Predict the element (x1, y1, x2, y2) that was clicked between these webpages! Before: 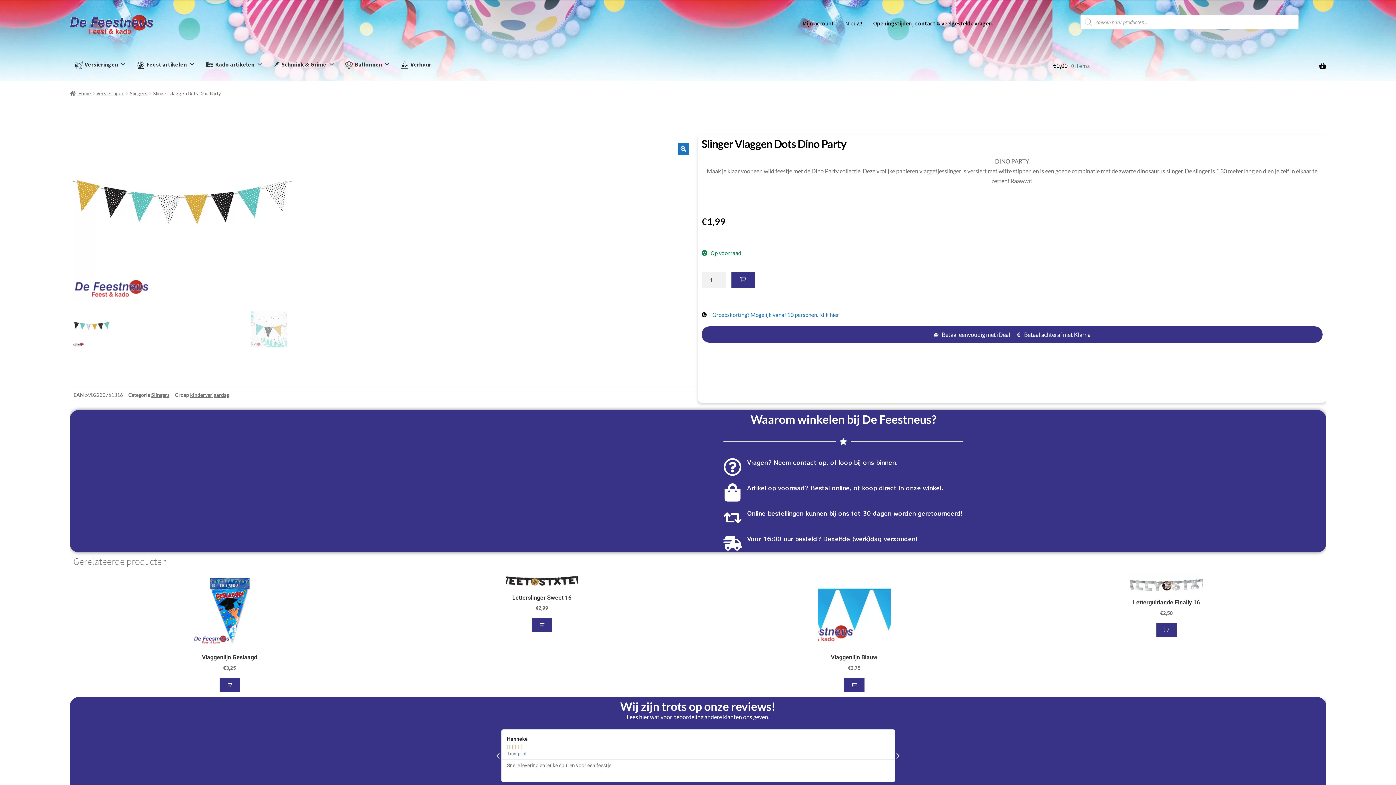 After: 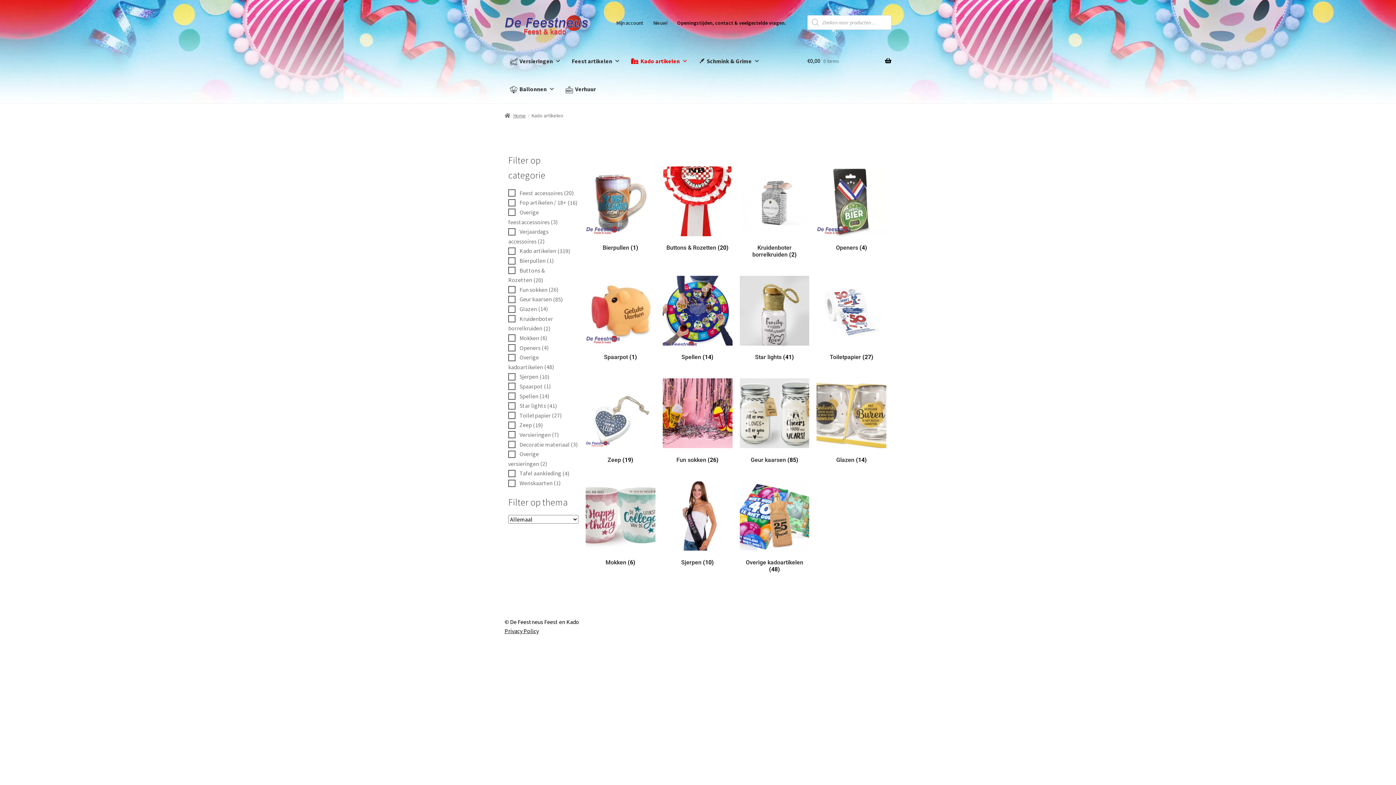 Action: bbox: (200, 50, 268, 78) label: Kado artikelen